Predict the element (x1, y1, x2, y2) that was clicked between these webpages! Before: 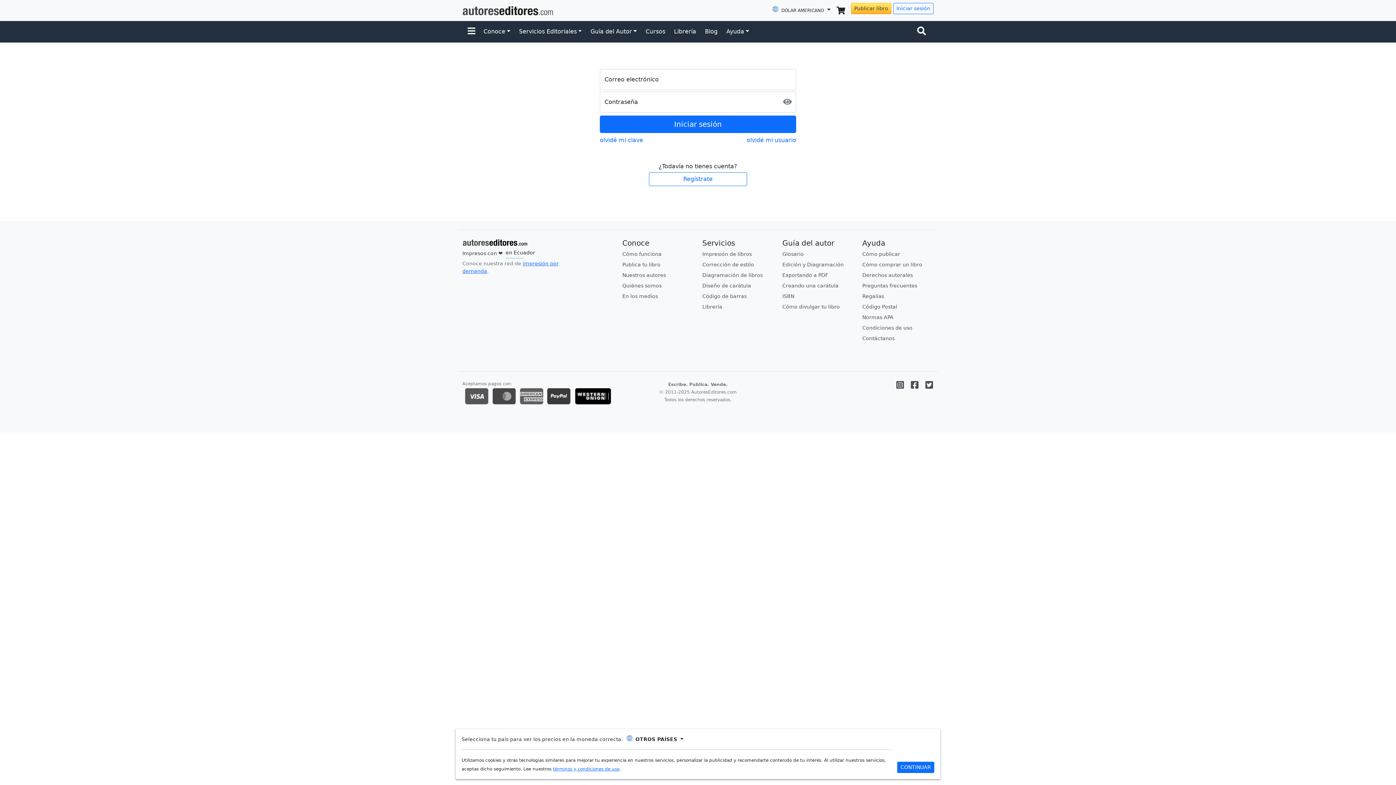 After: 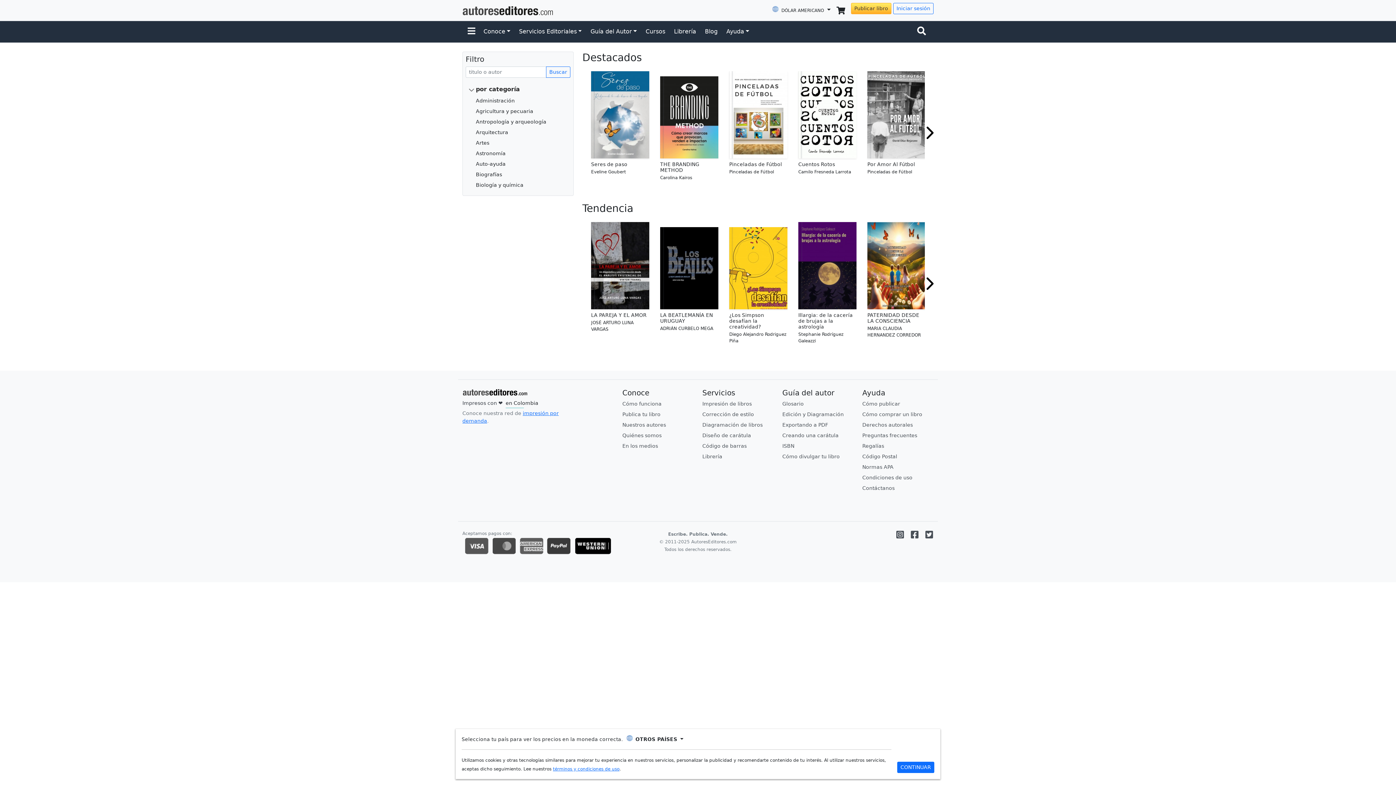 Action: label: Librería bbox: (702, 303, 722, 309)